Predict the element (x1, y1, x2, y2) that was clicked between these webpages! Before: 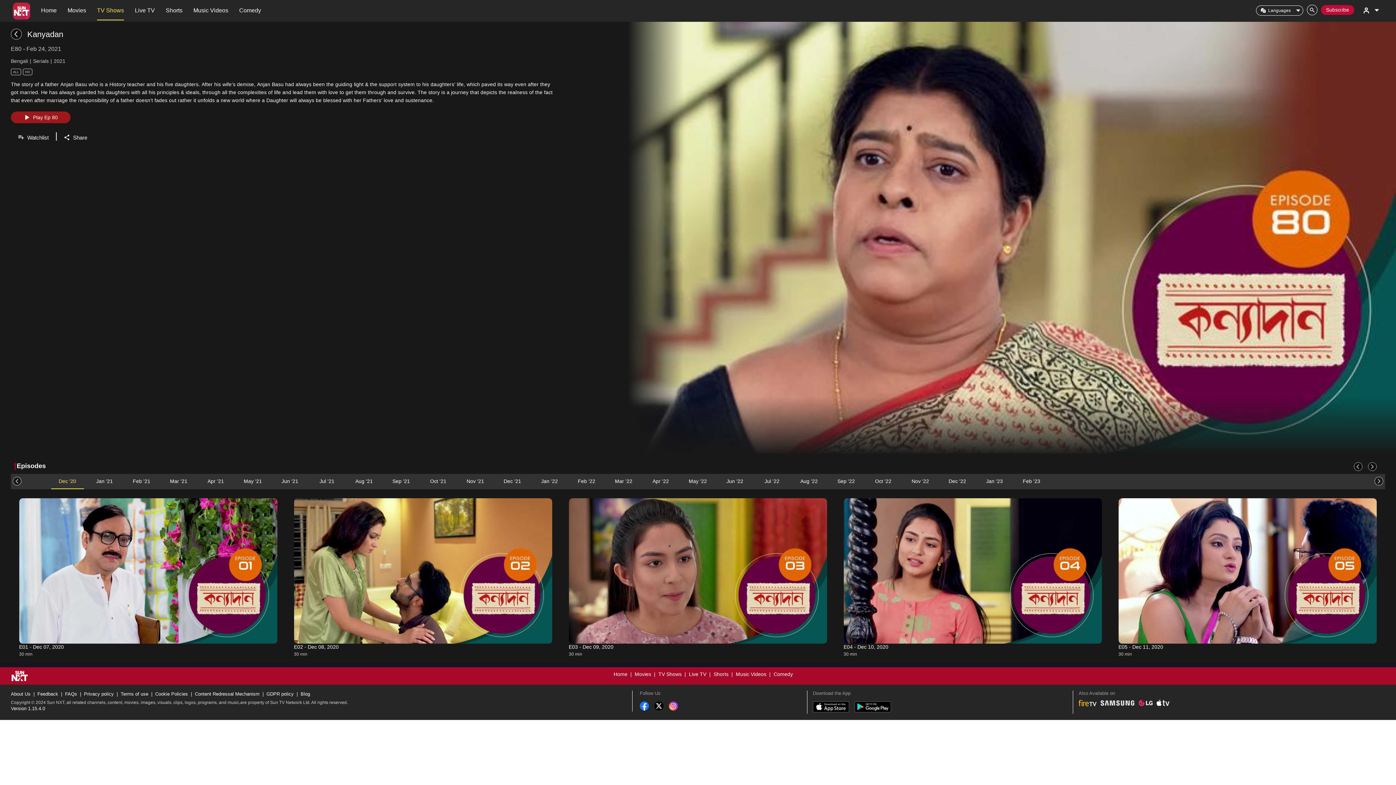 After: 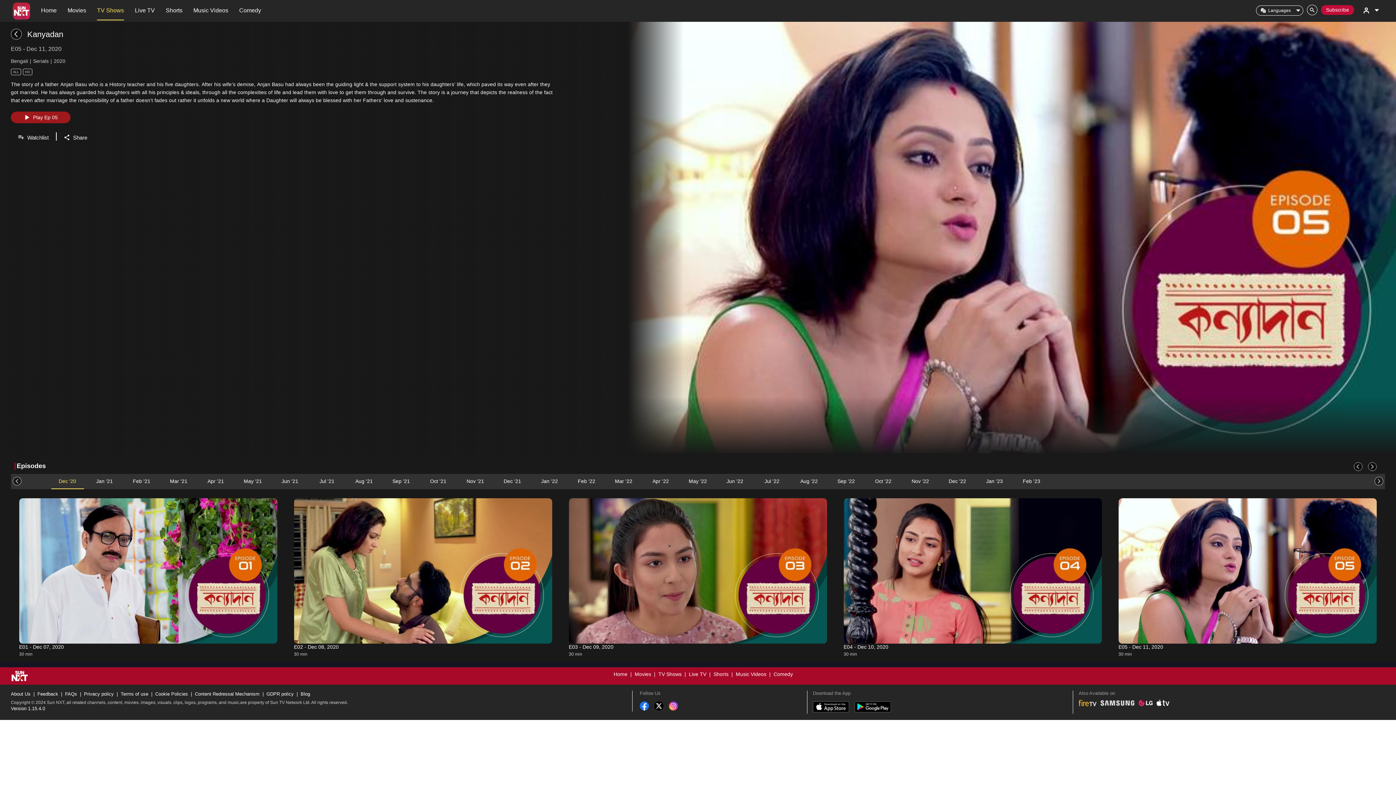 Action: bbox: (1118, 498, 1377, 643)